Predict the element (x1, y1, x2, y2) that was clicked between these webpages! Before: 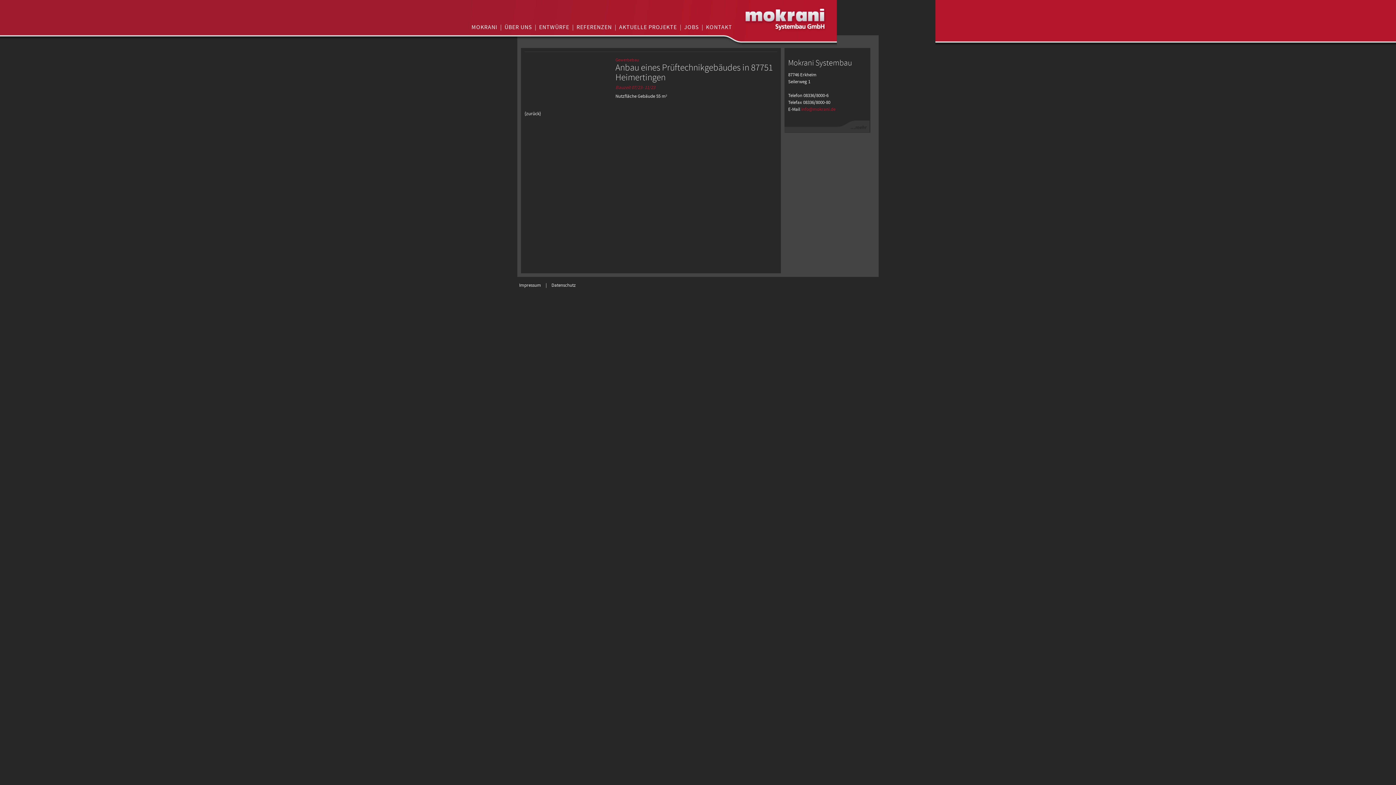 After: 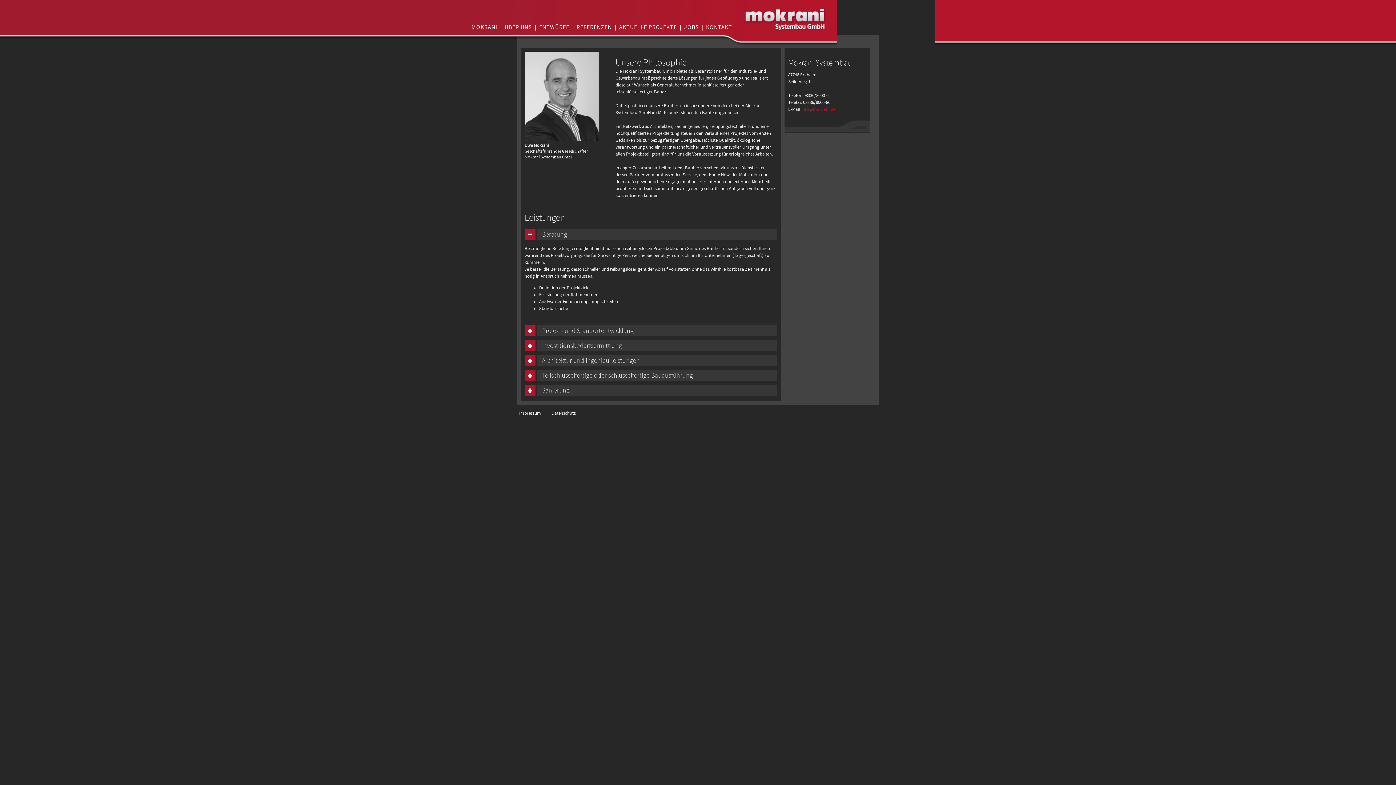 Action: label: ÜBER UNS bbox: (504, 23, 532, 31)